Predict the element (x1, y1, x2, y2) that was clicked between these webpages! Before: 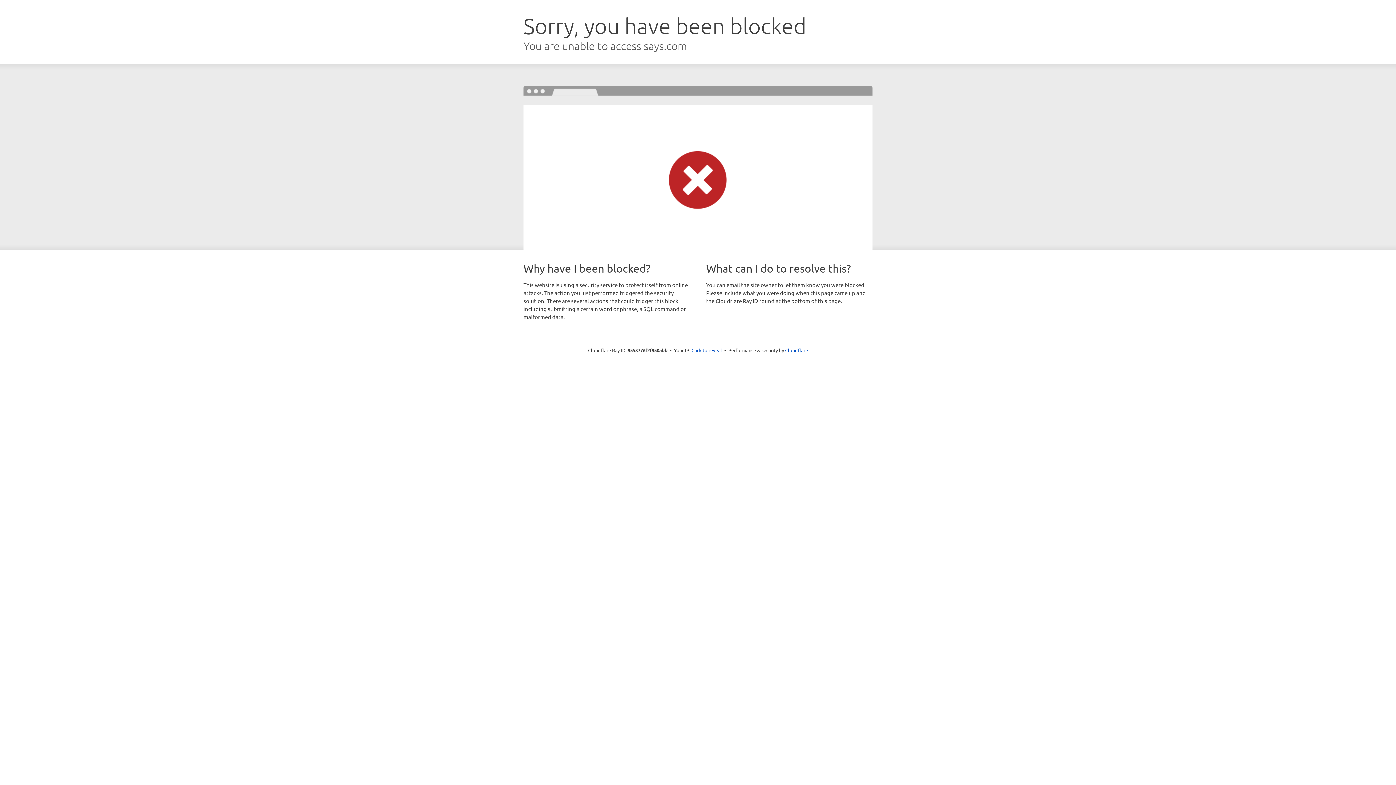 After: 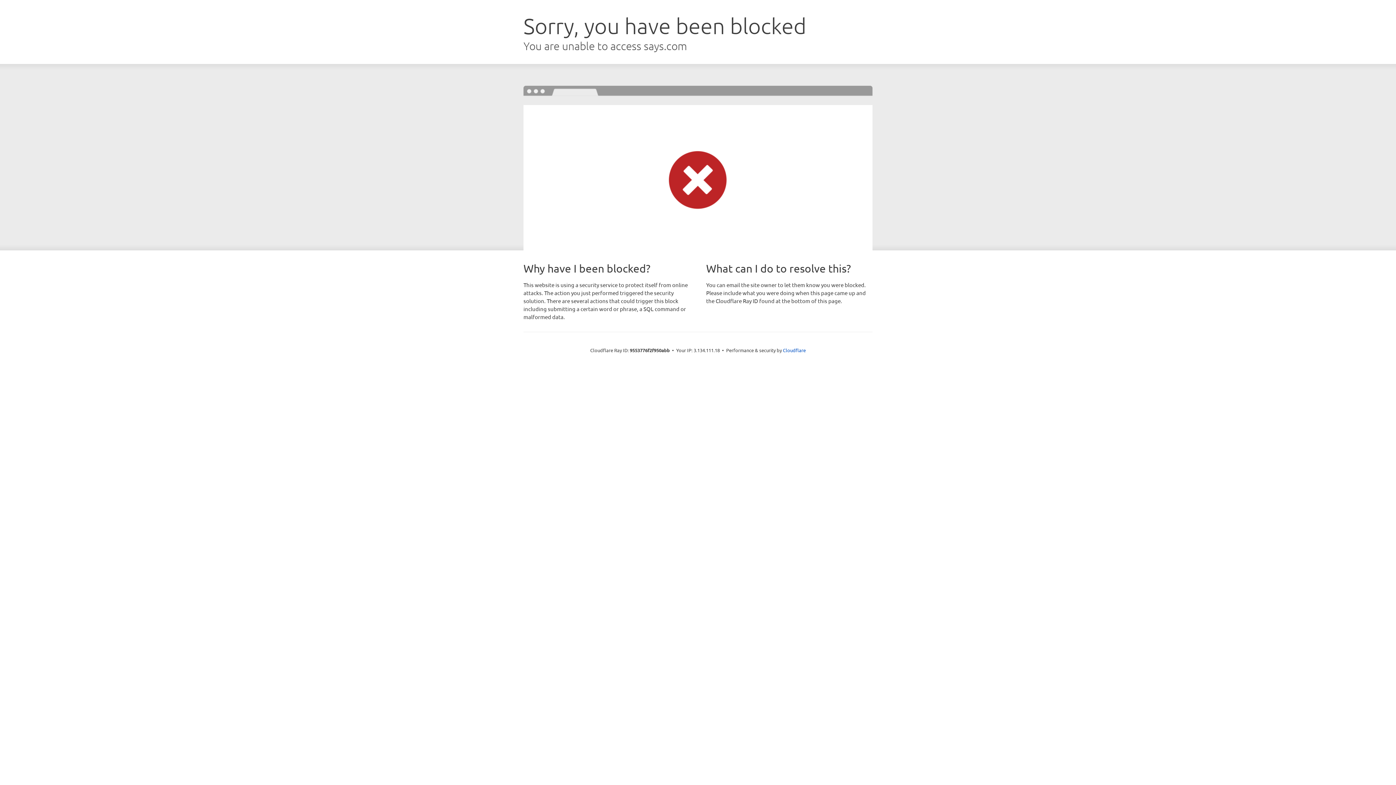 Action: bbox: (691, 346, 722, 353) label: Click to reveal